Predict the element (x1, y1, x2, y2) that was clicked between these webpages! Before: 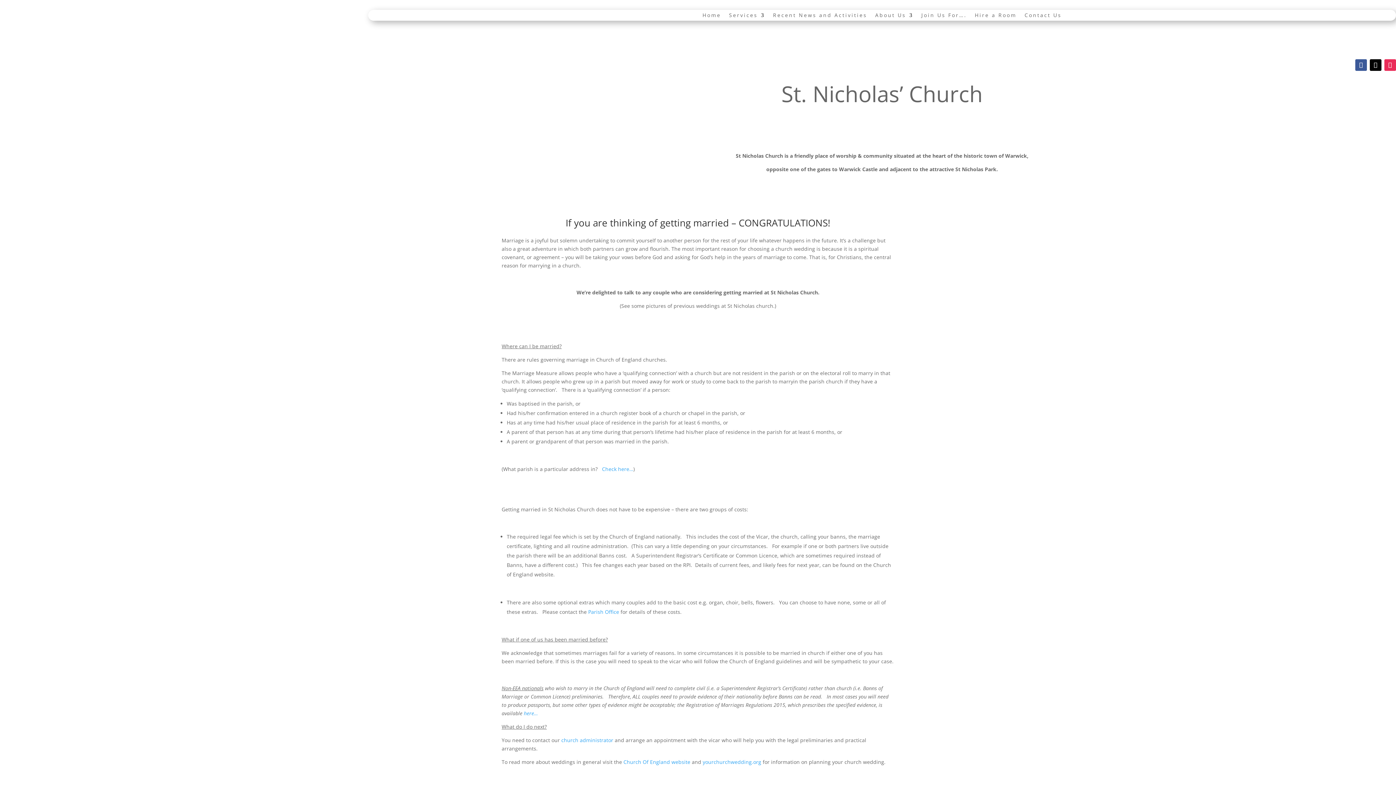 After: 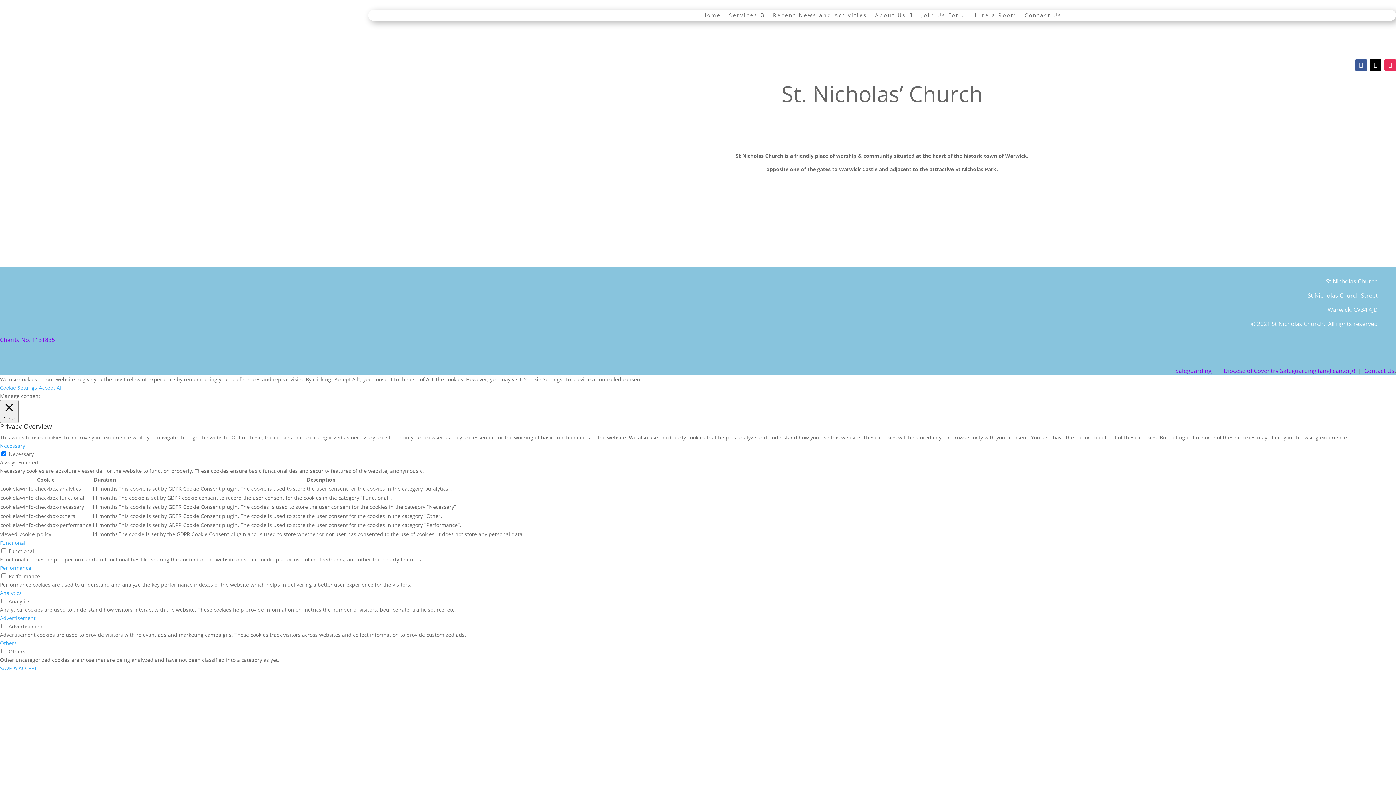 Action: label: Services bbox: (729, 12, 765, 20)